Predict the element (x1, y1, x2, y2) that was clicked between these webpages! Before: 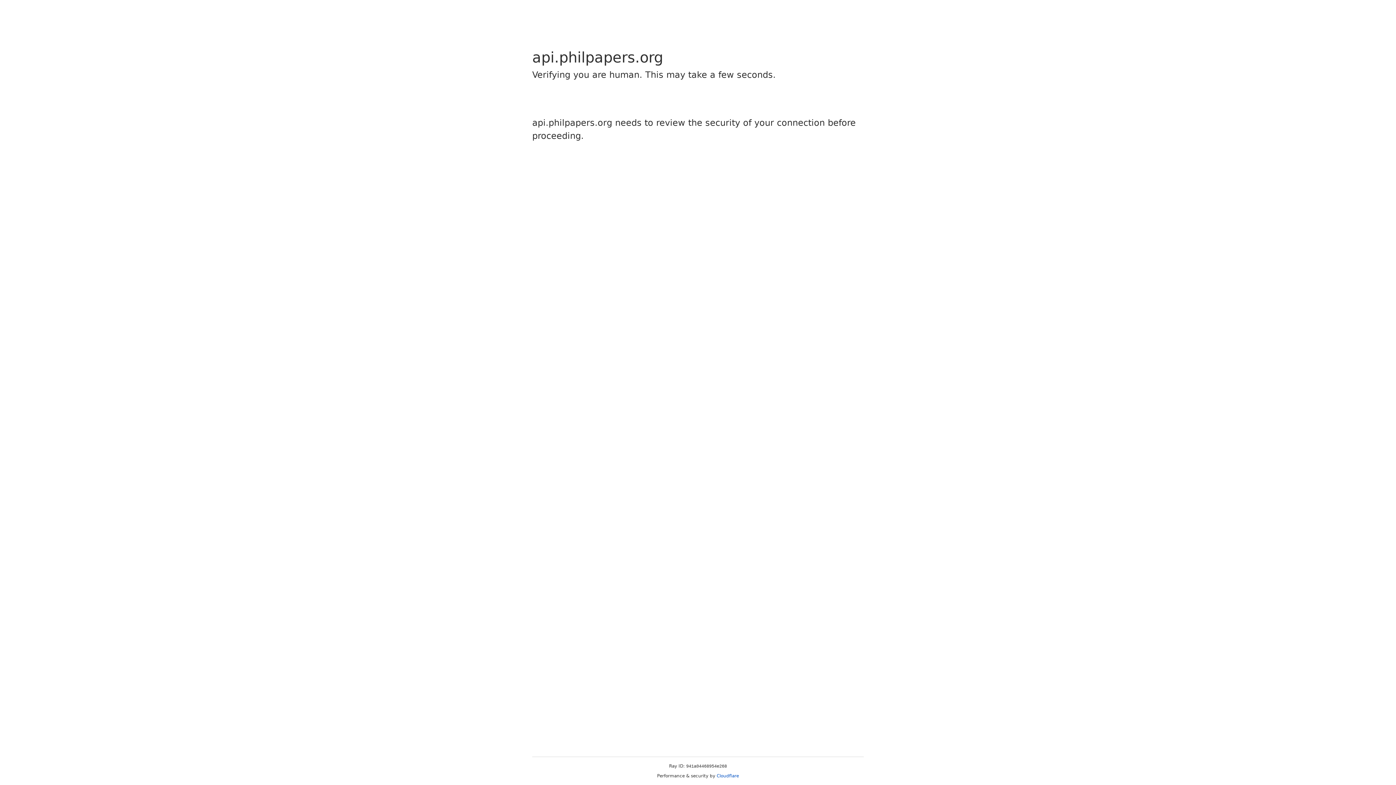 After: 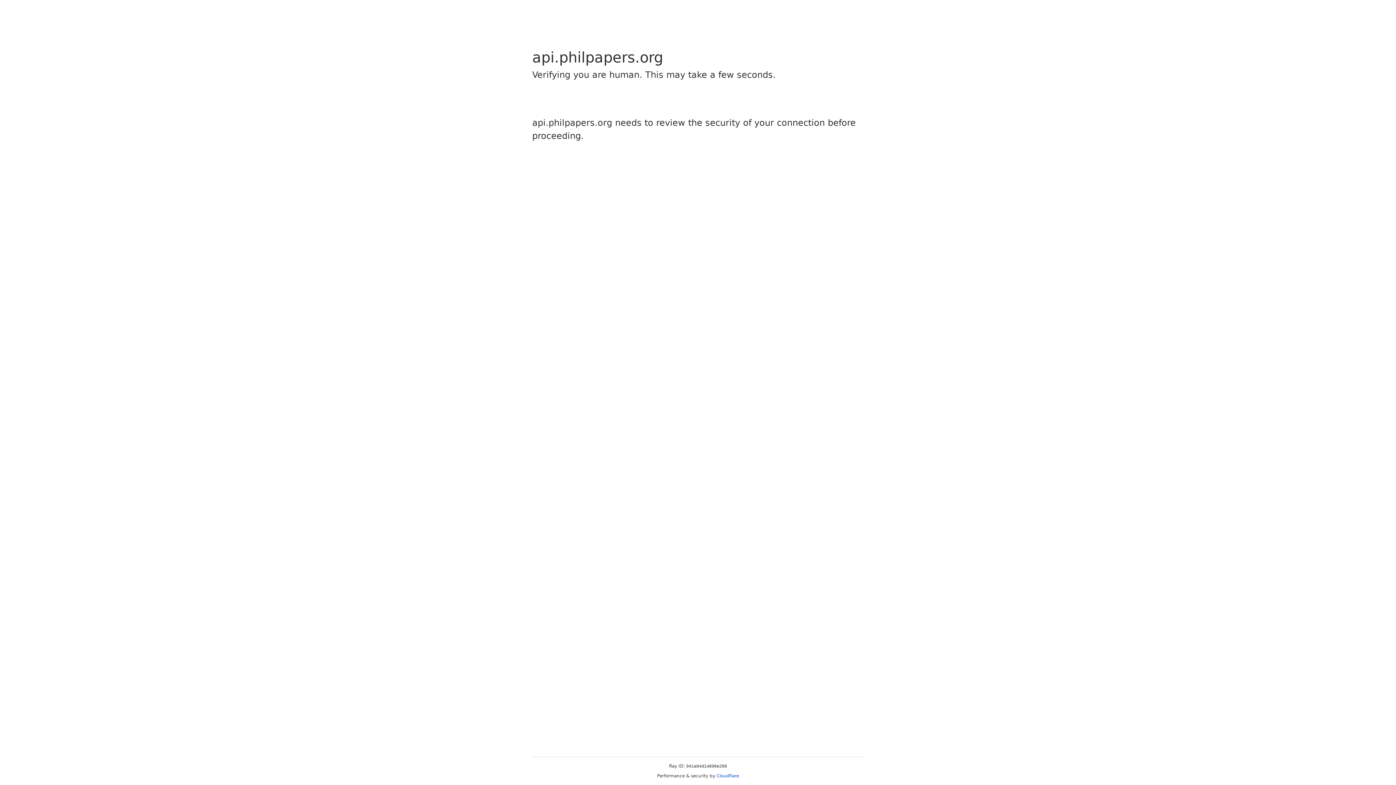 Action: label: Cloudflare bbox: (716, 773, 739, 778)